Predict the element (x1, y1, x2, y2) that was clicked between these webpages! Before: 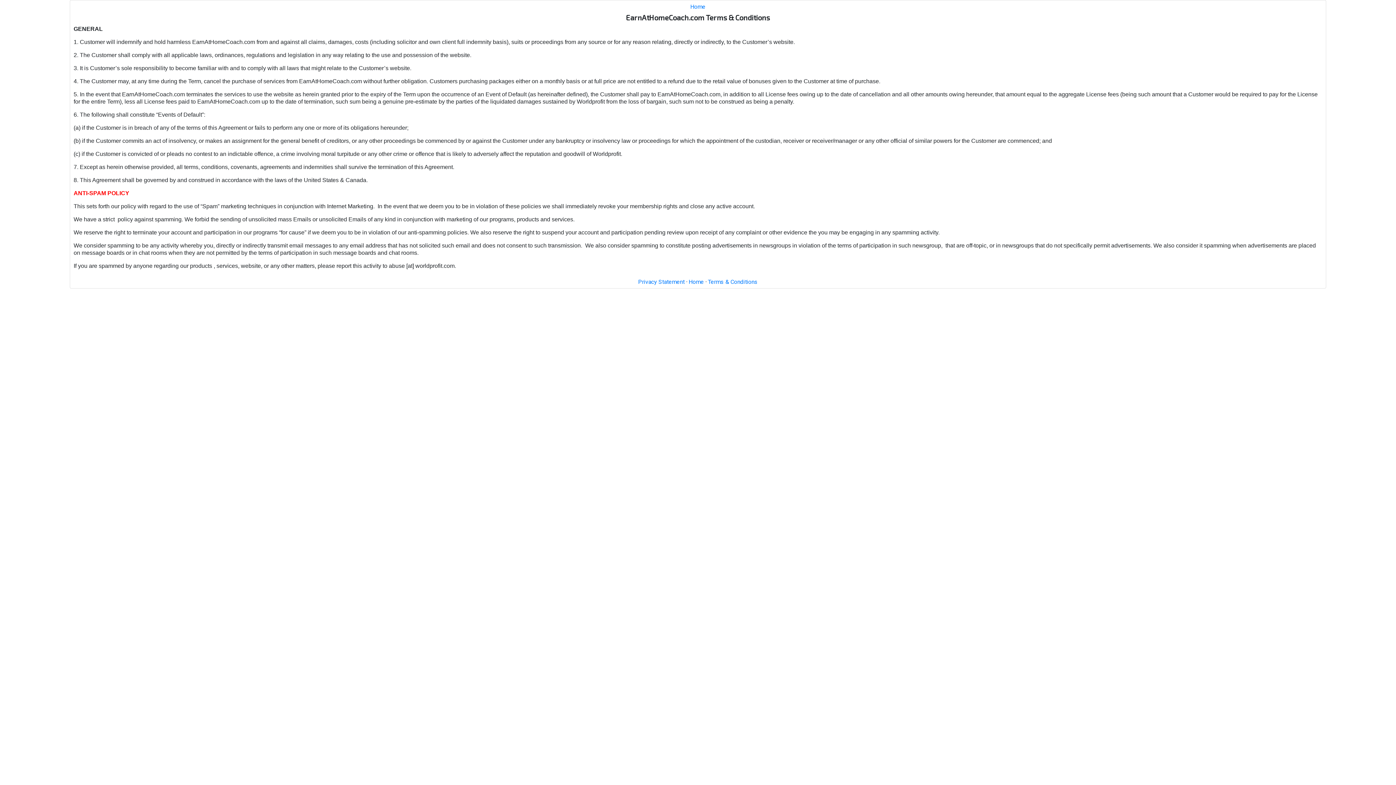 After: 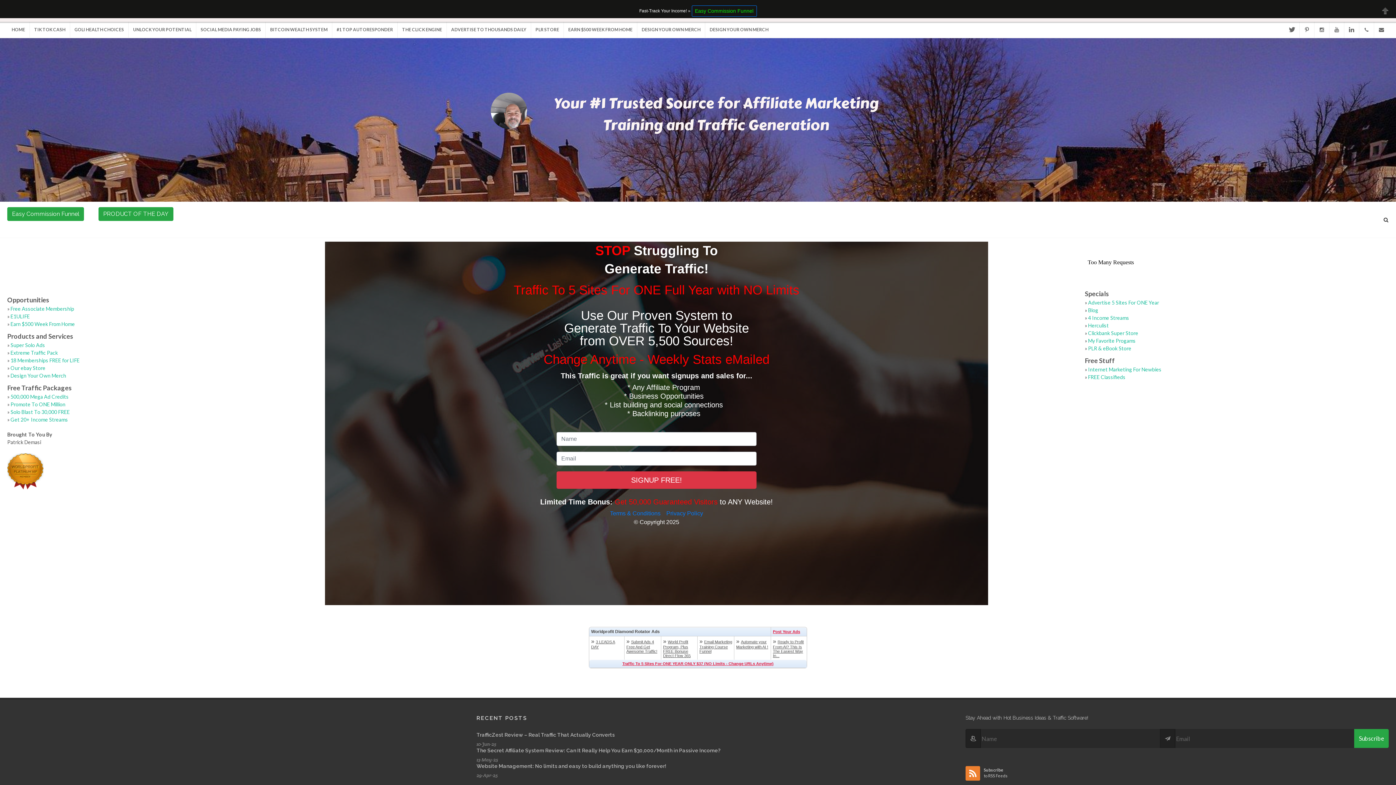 Action: bbox: (688, 278, 704, 285) label: Home